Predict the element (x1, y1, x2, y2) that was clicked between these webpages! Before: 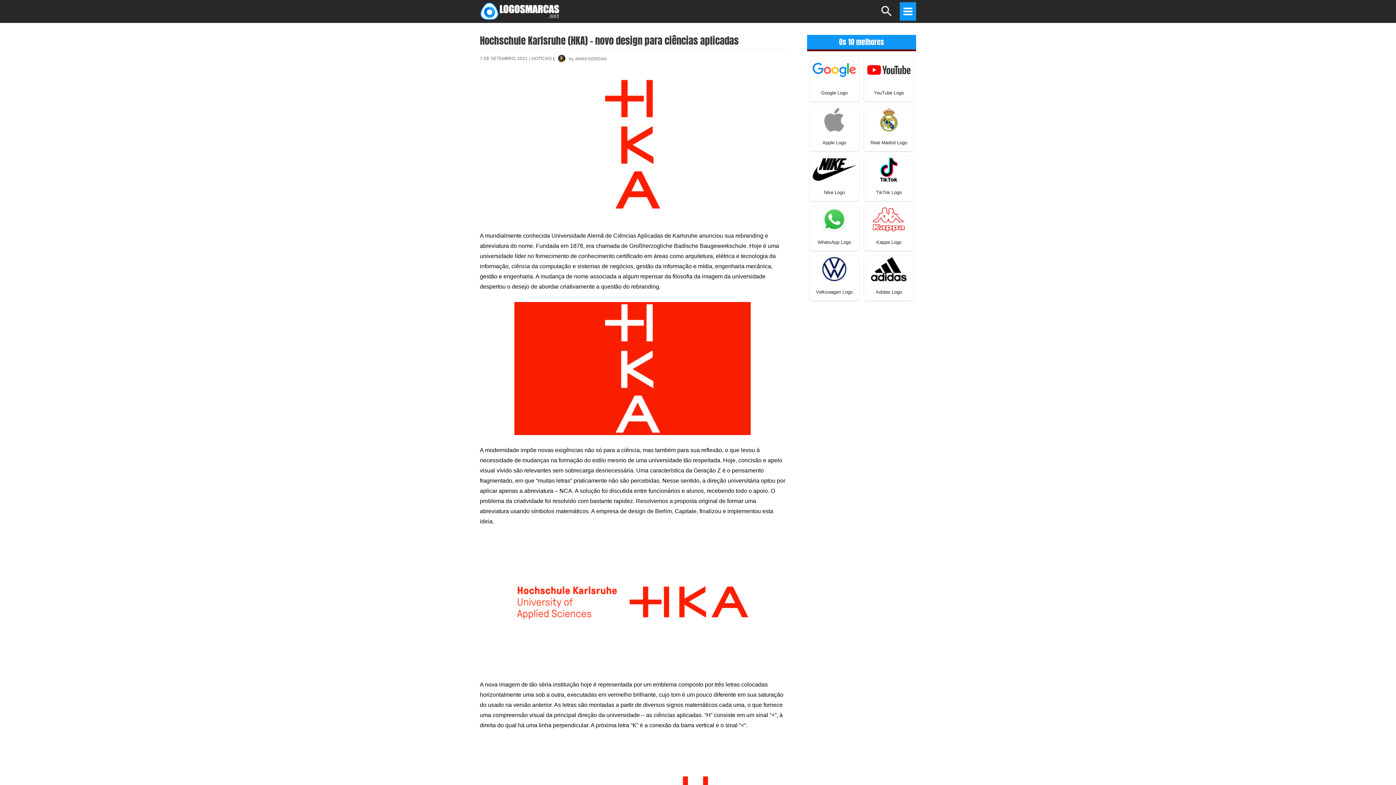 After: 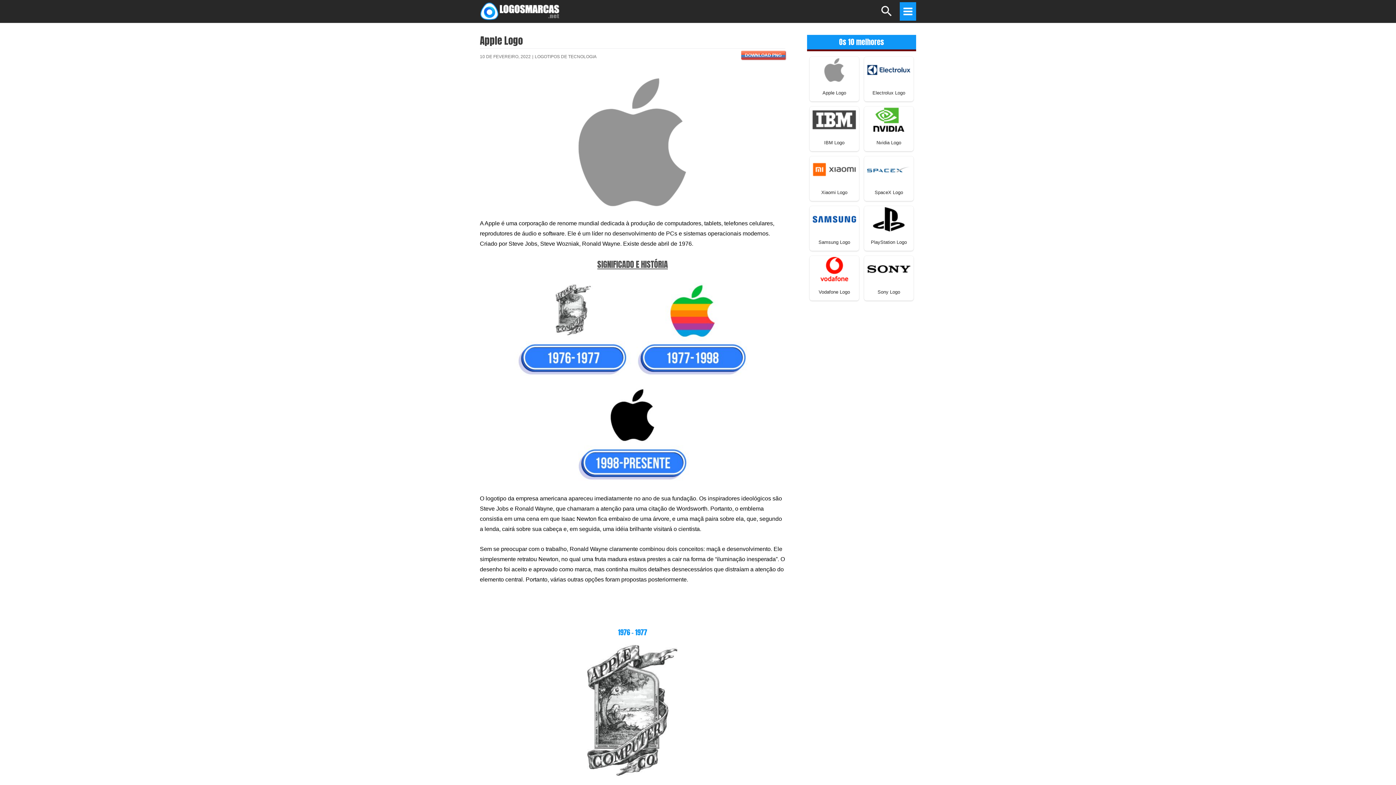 Action: label: Apple Logo bbox: (810, 134, 858, 151)